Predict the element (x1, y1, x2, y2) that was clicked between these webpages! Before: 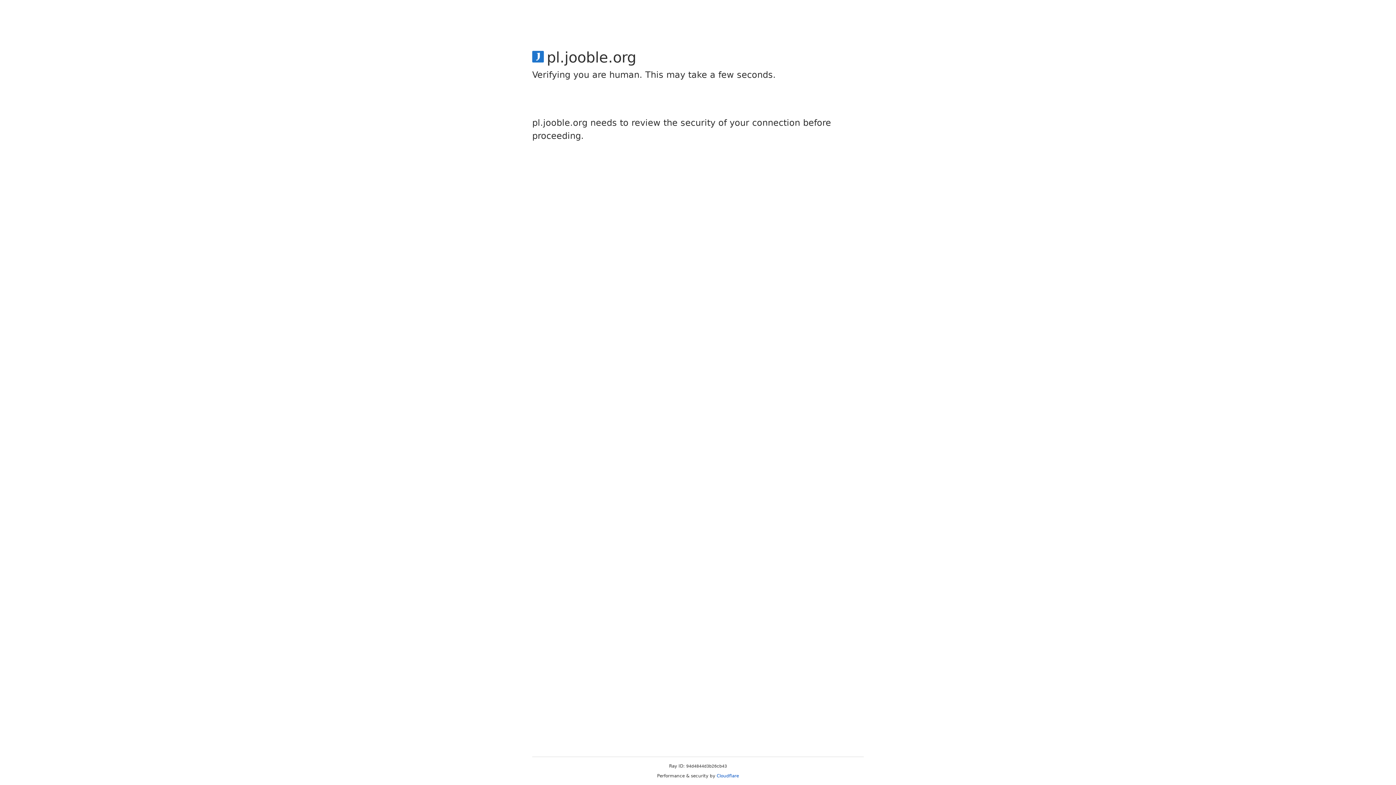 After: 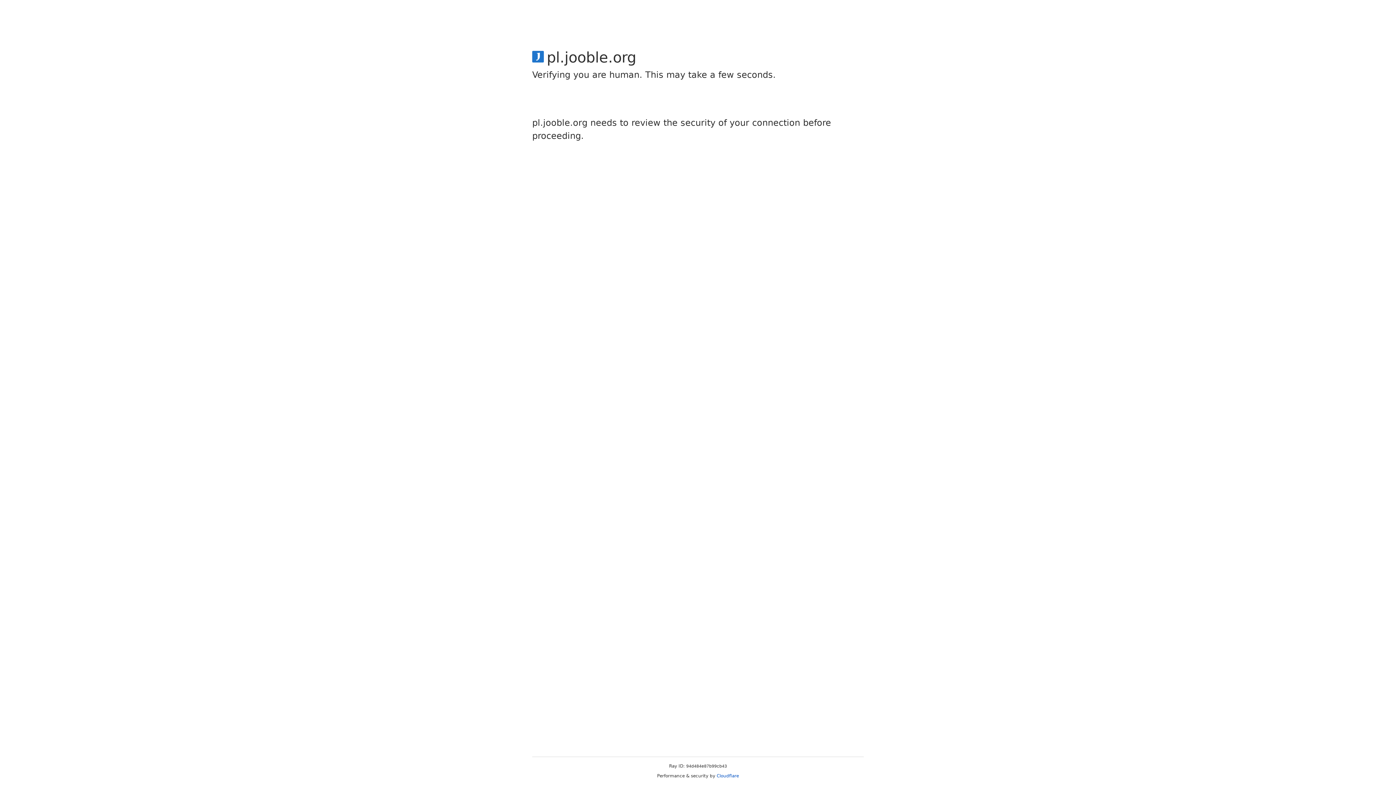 Action: label: Cloudflare bbox: (716, 773, 739, 778)